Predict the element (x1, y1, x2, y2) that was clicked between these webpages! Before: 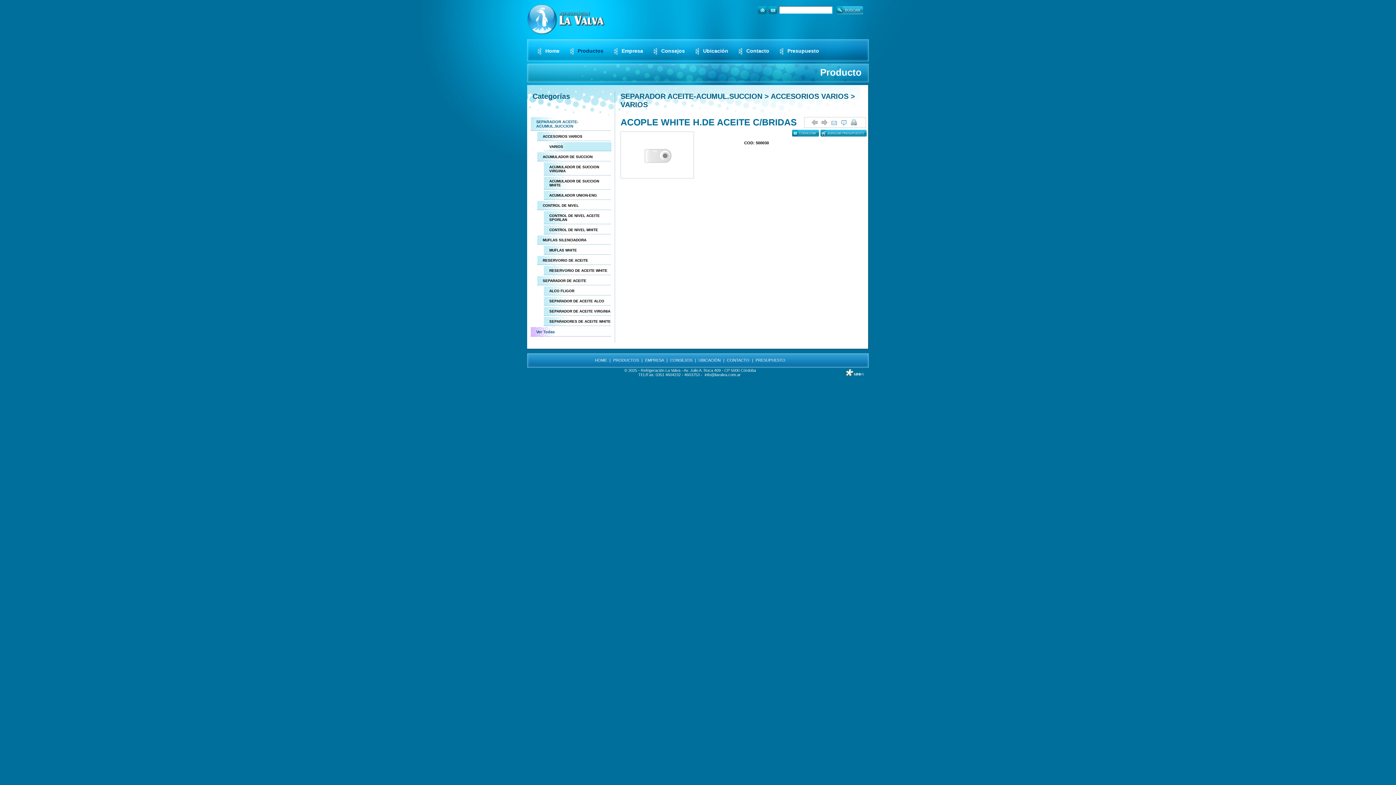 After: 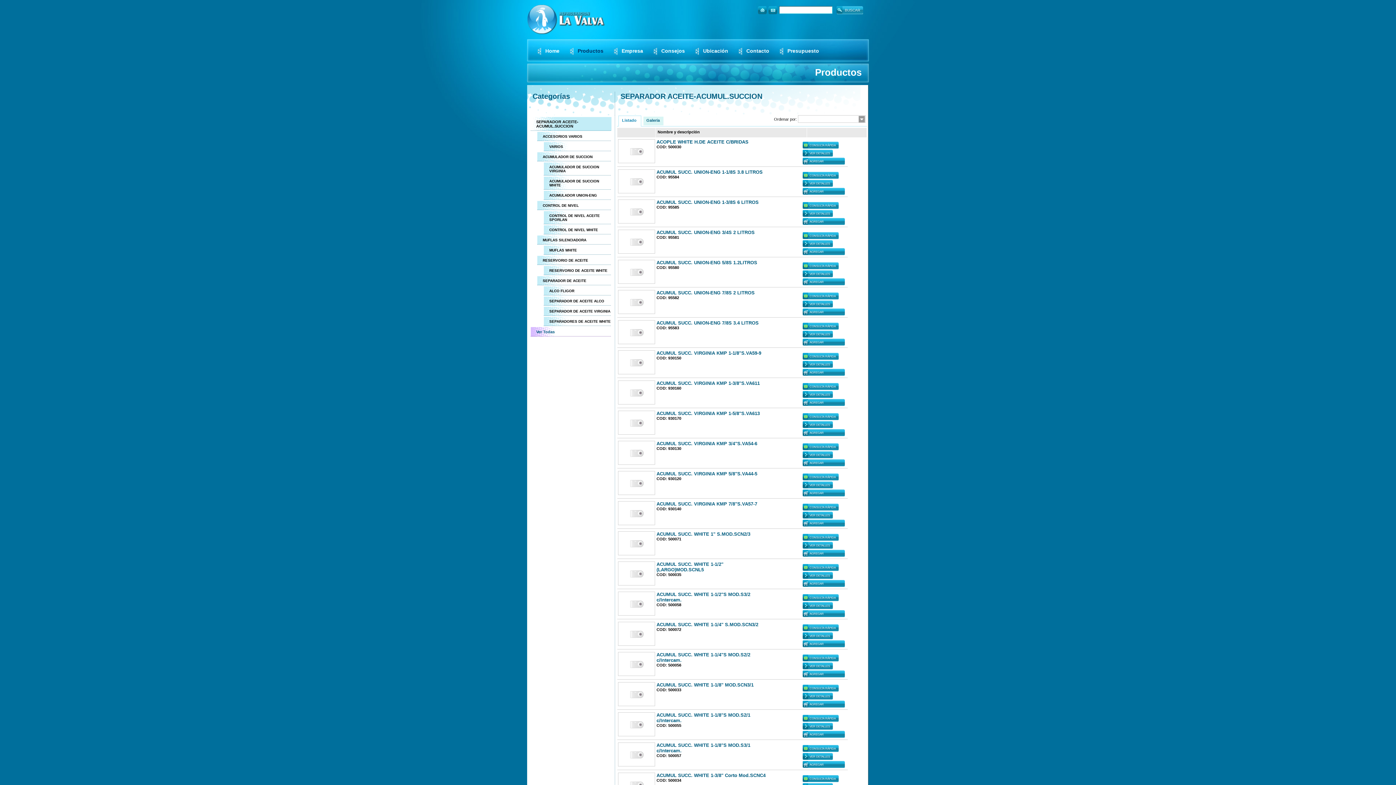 Action: label: SEPARADOR ACEITE-ACUMUL.SUCCION bbox: (620, 92, 762, 100)